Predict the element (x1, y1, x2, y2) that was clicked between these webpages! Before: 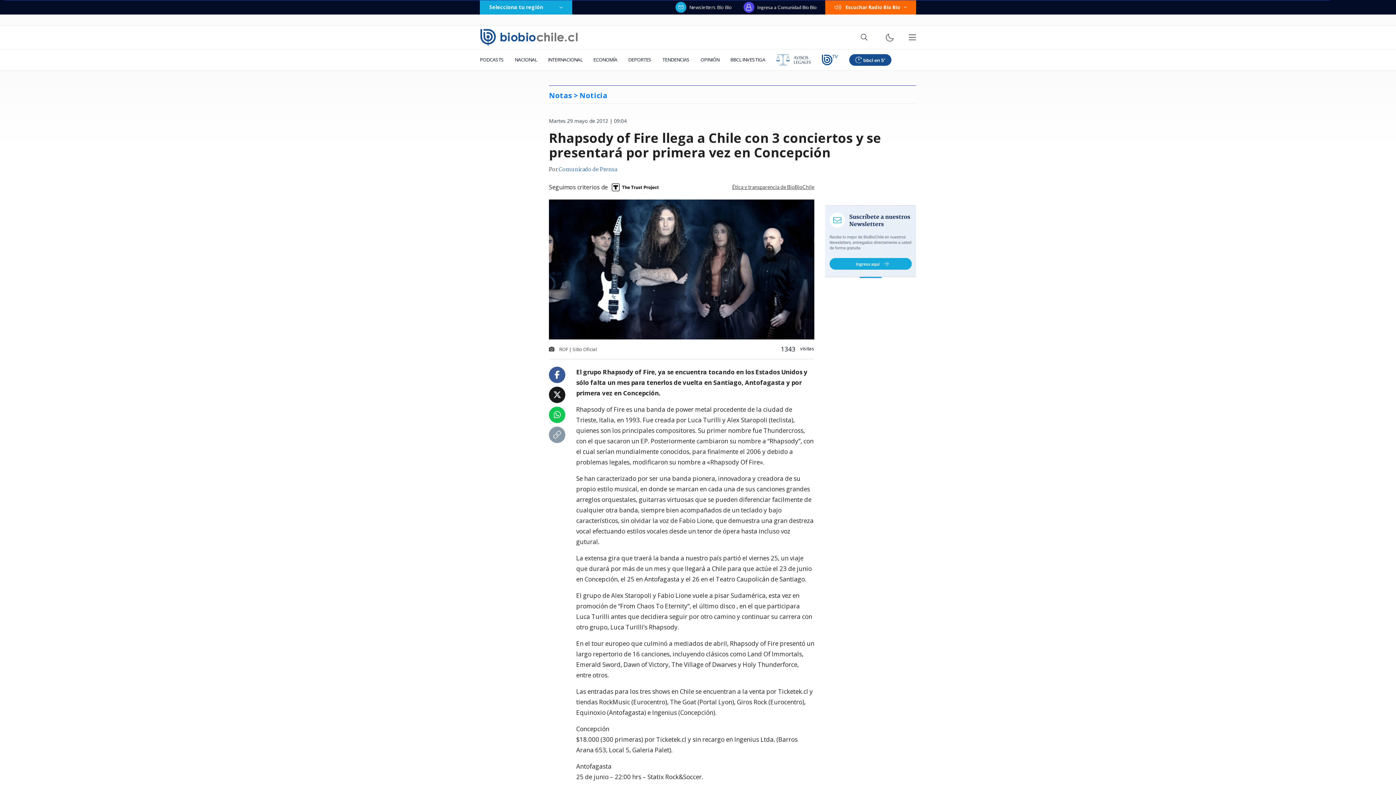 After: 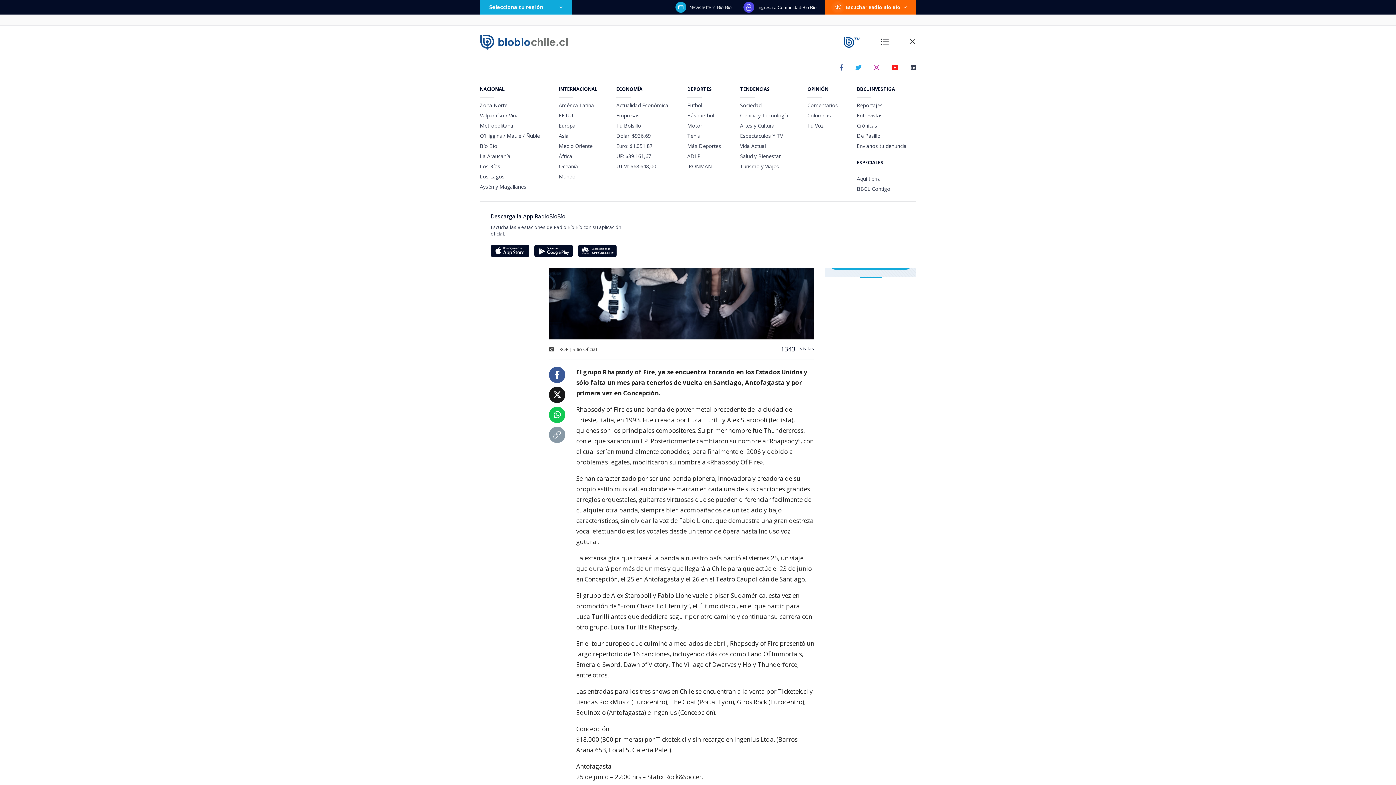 Action: bbox: (908, 33, 916, 41)